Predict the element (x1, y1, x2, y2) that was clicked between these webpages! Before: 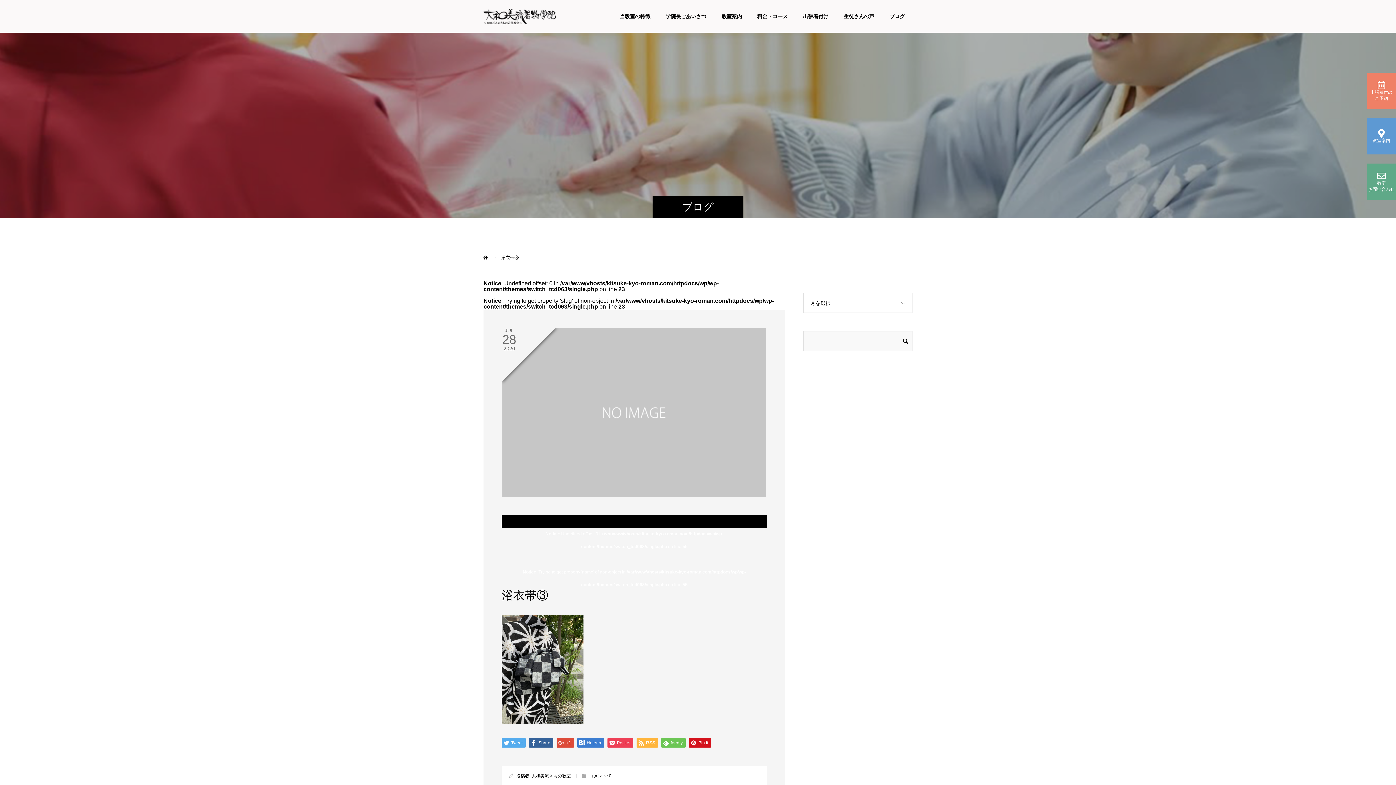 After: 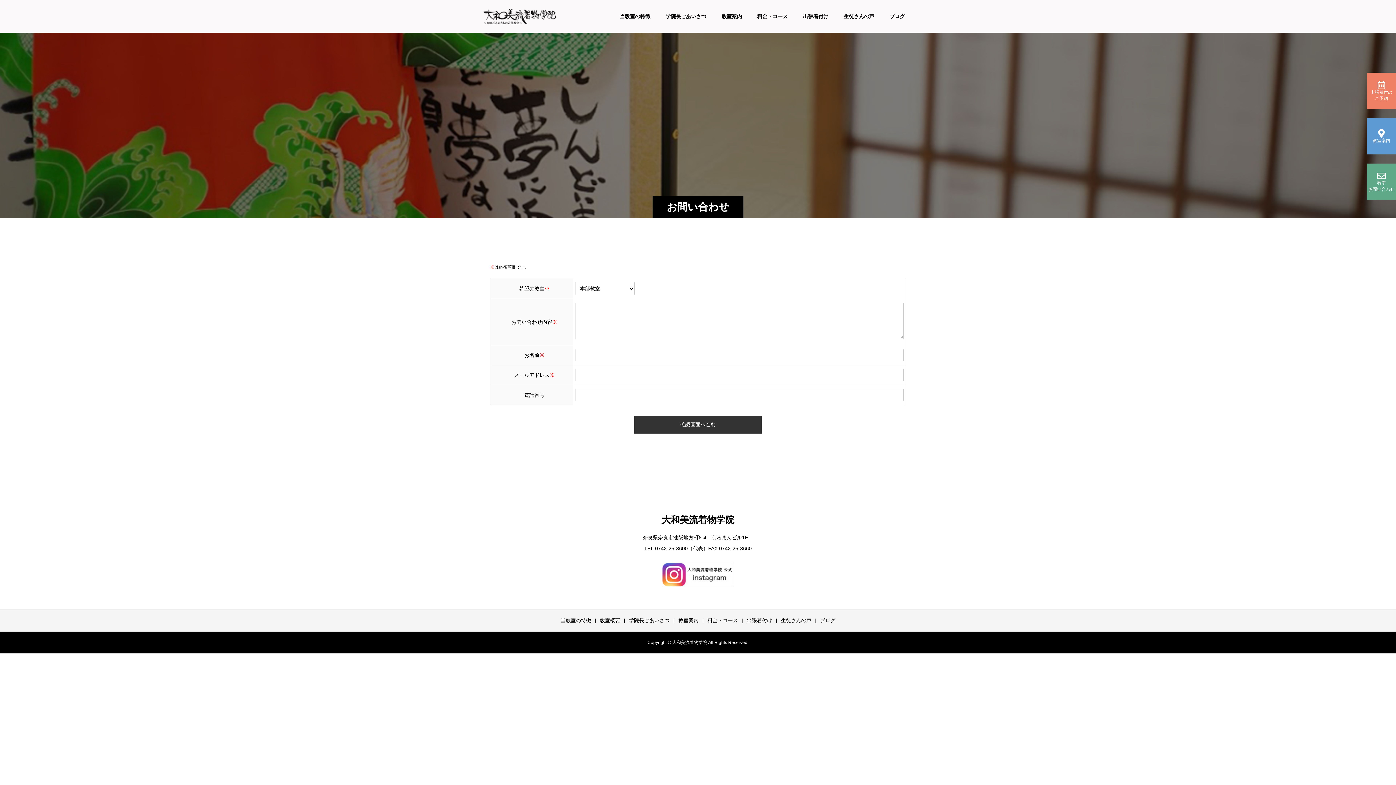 Action: bbox: (1368, 171, 1394, 192) label: 
教室
お問い合わせ